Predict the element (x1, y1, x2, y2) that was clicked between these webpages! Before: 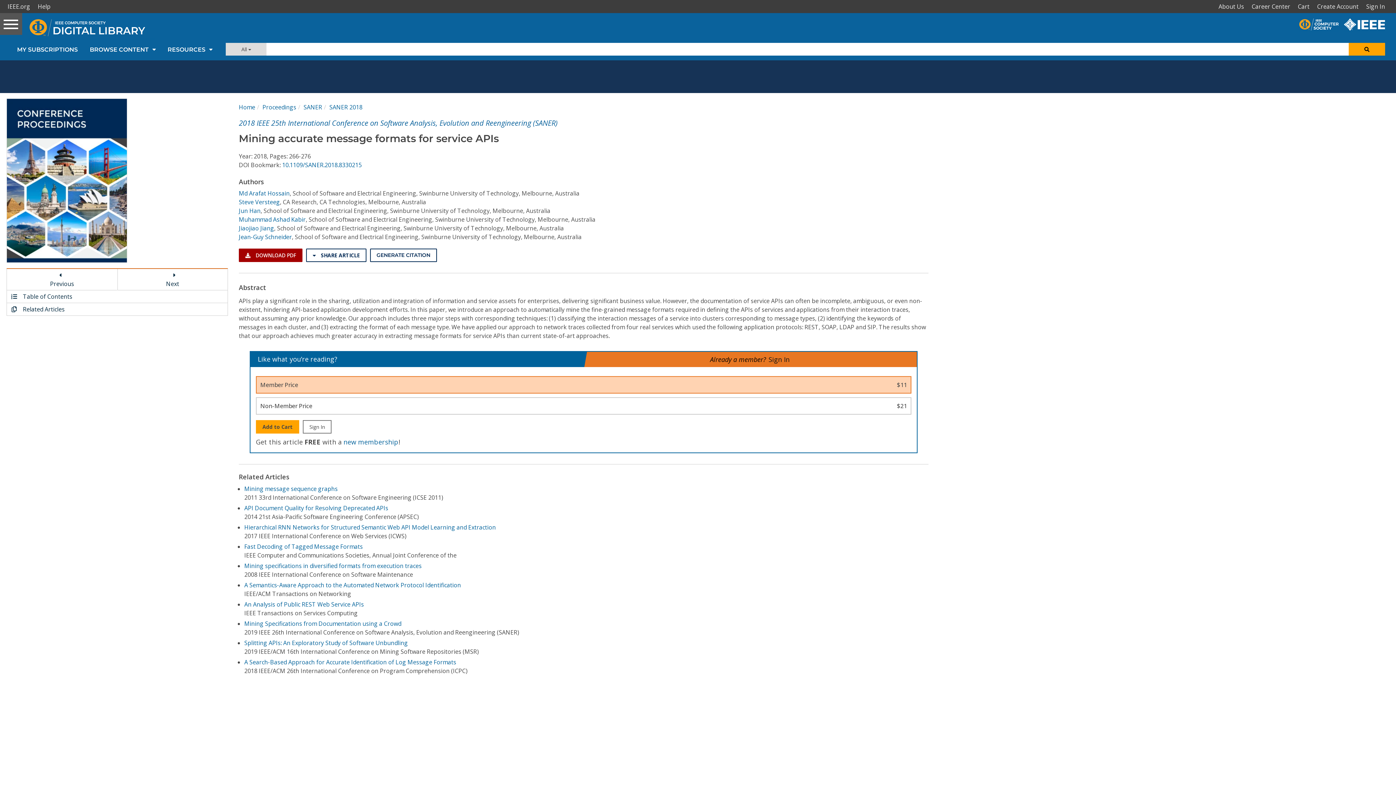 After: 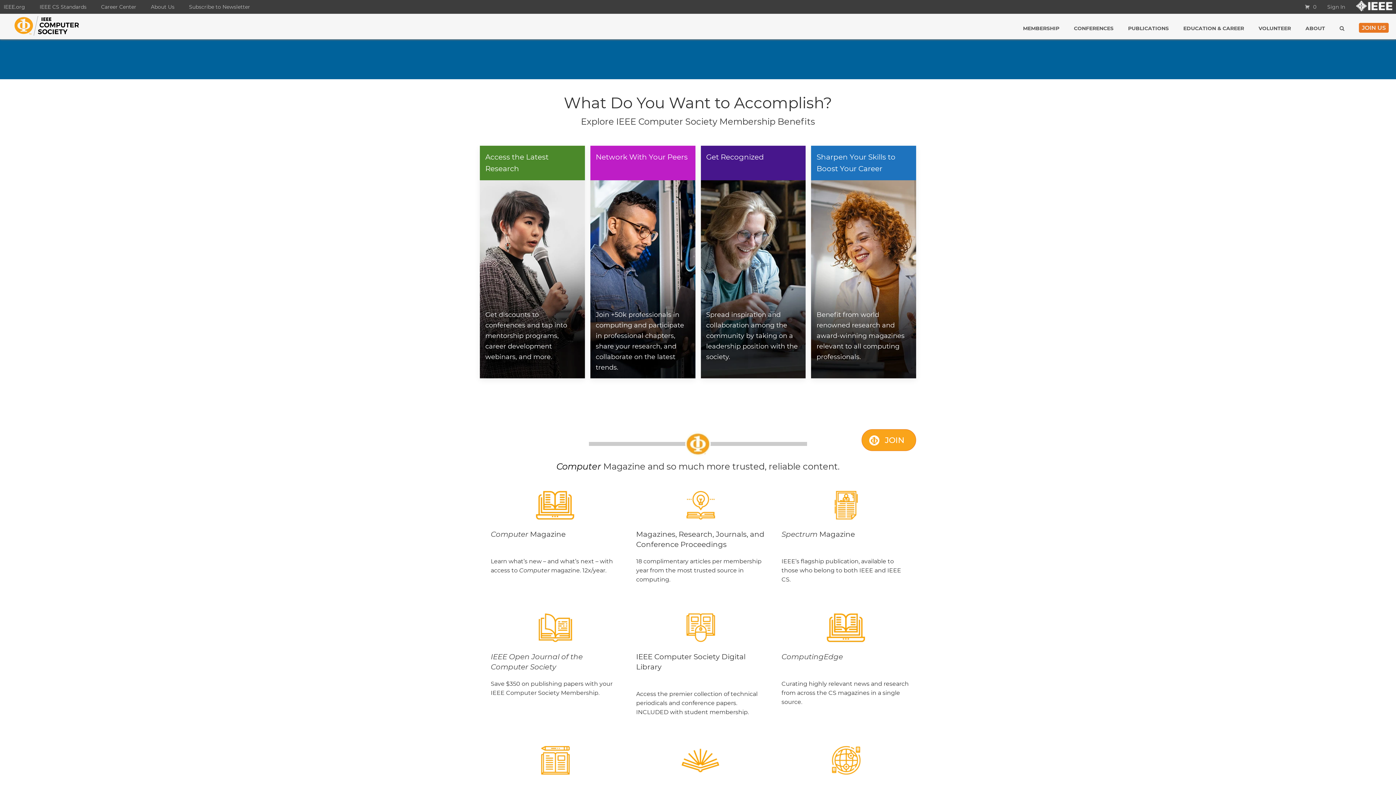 Action: label: new membership bbox: (343, 437, 398, 446)